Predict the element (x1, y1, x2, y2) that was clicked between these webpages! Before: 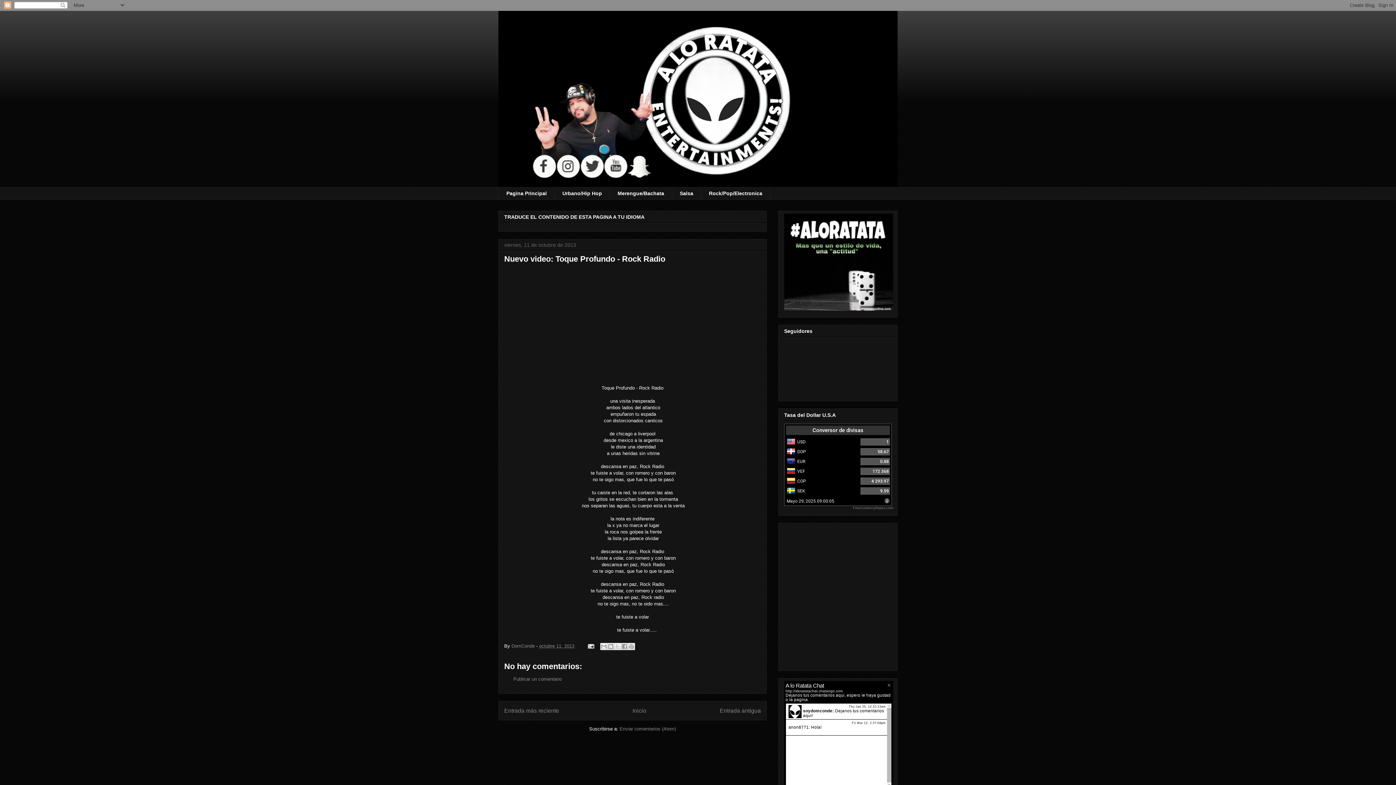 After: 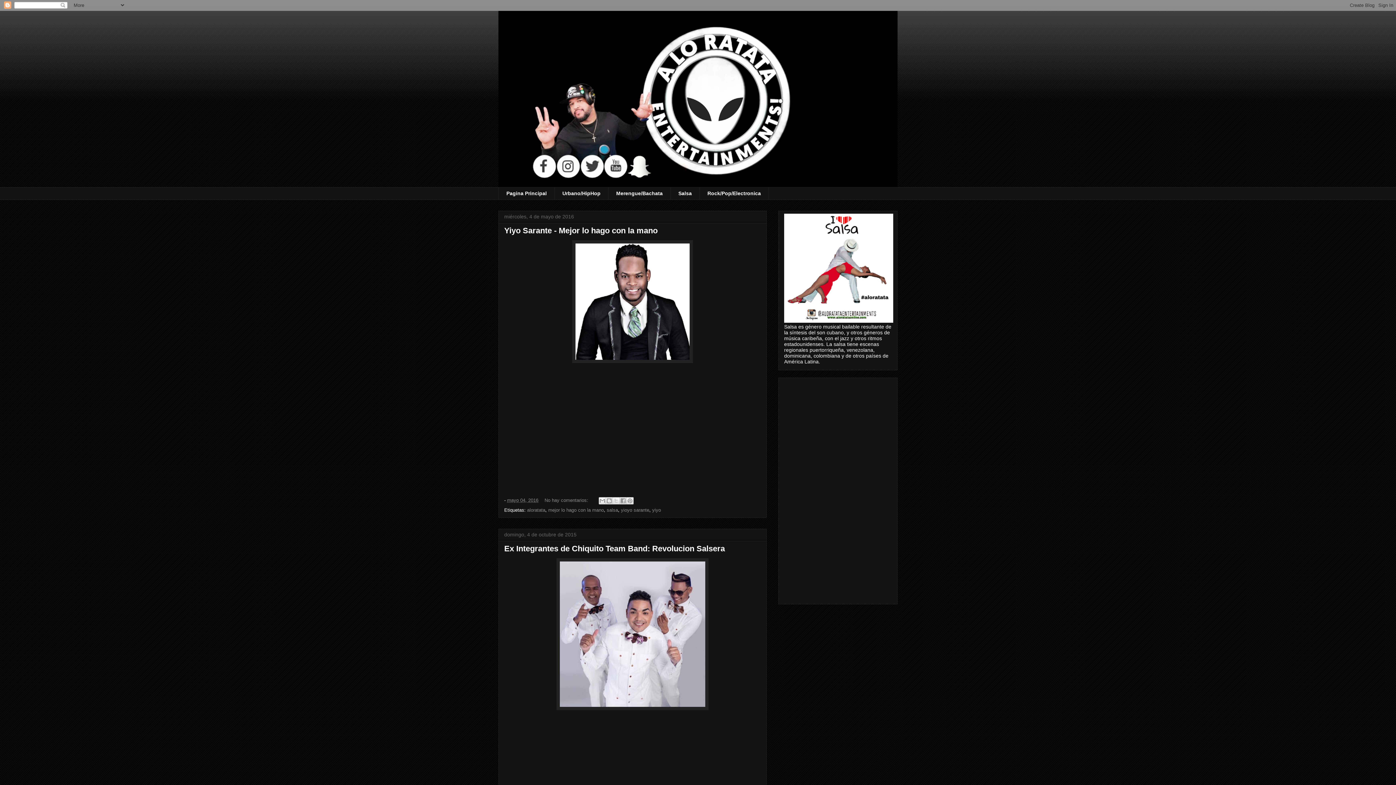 Action: bbox: (672, 187, 701, 199) label: Salsa